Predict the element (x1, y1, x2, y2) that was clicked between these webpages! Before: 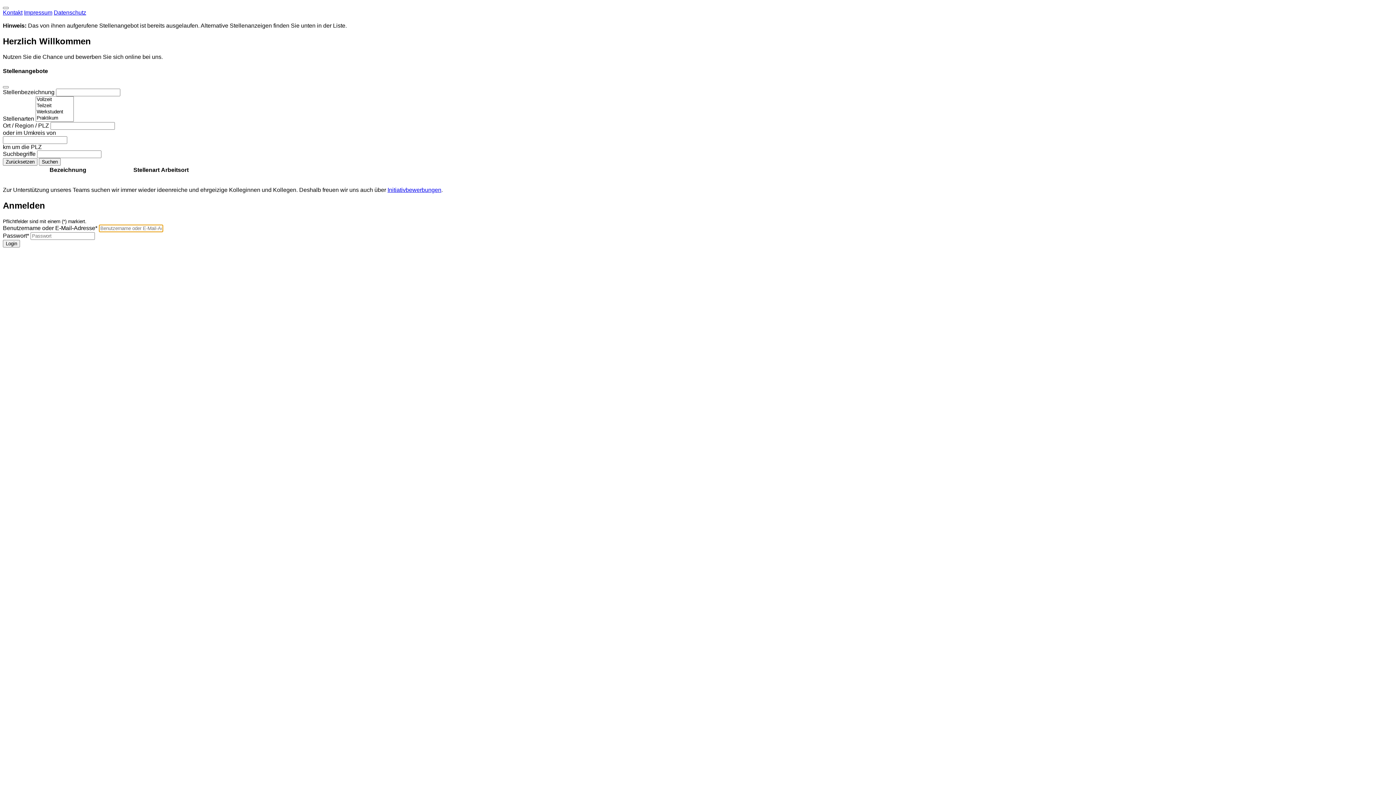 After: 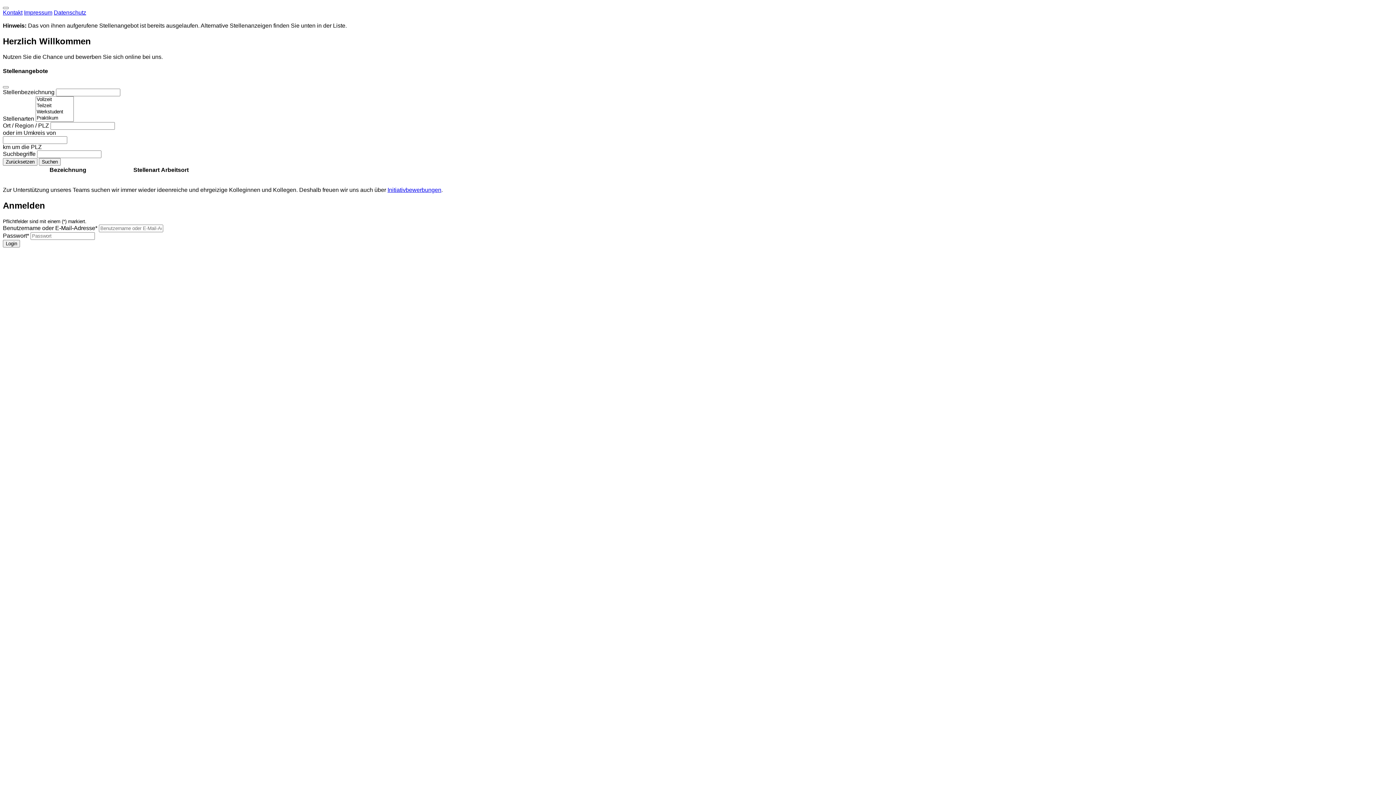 Action: label: Stellenart bbox: (133, 167, 159, 173)